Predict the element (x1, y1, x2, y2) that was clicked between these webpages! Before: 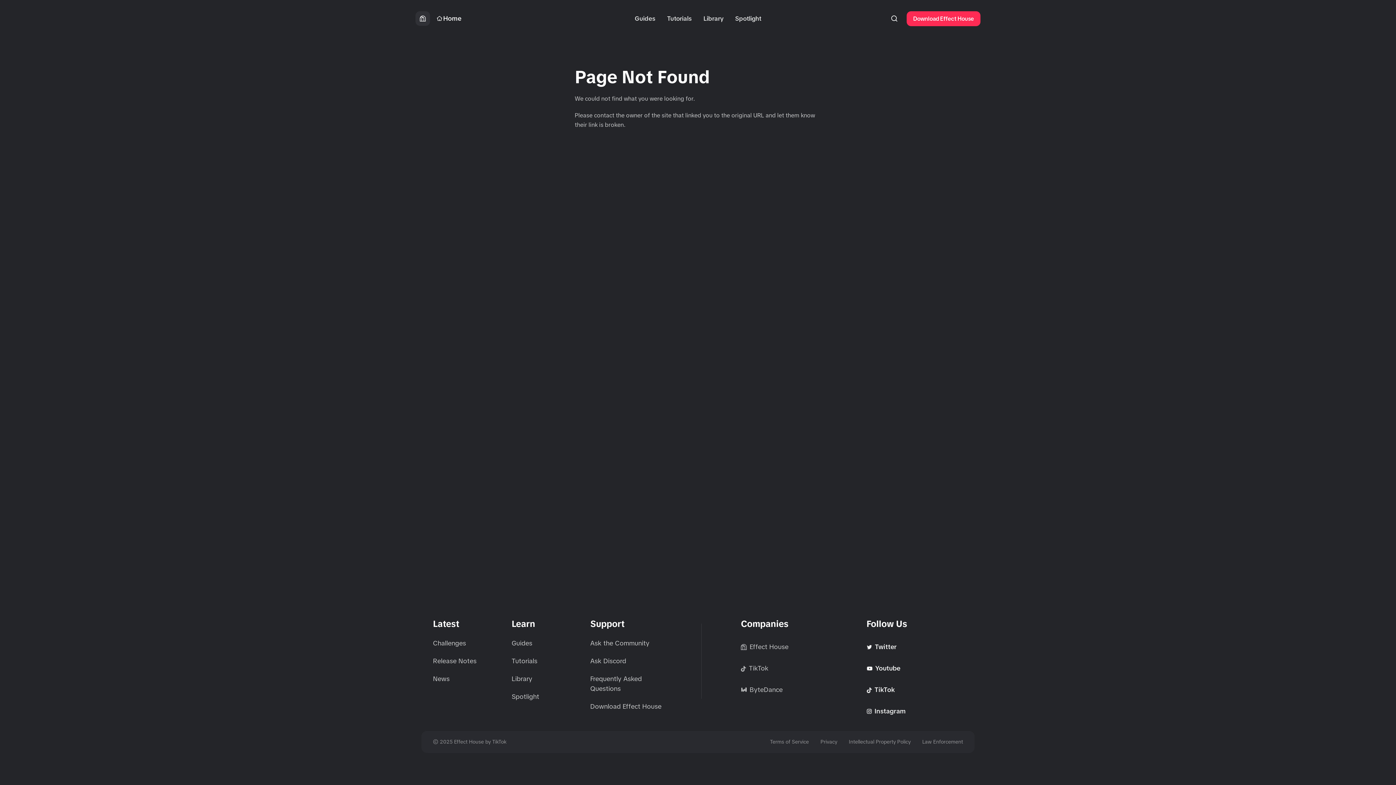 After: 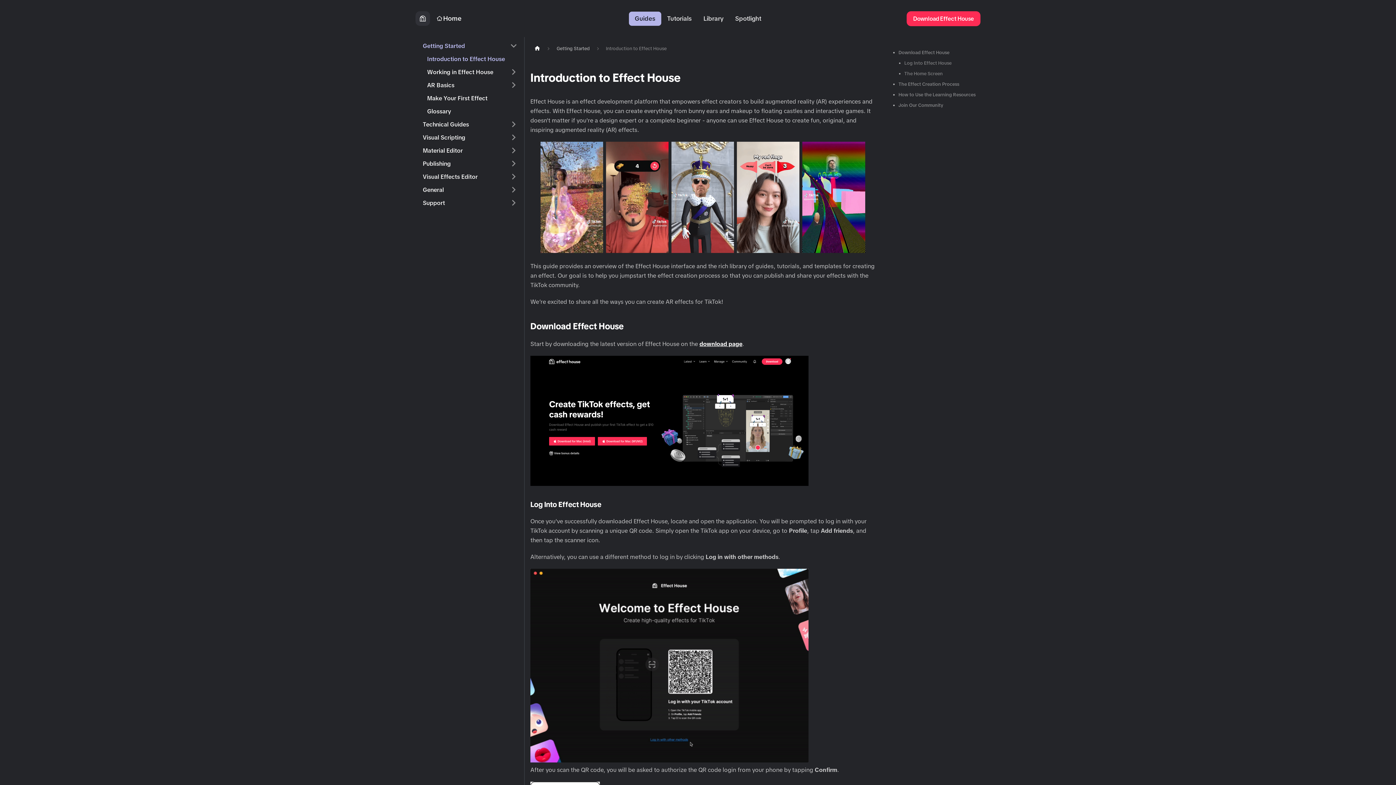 Action: label: Guides bbox: (629, 11, 661, 25)